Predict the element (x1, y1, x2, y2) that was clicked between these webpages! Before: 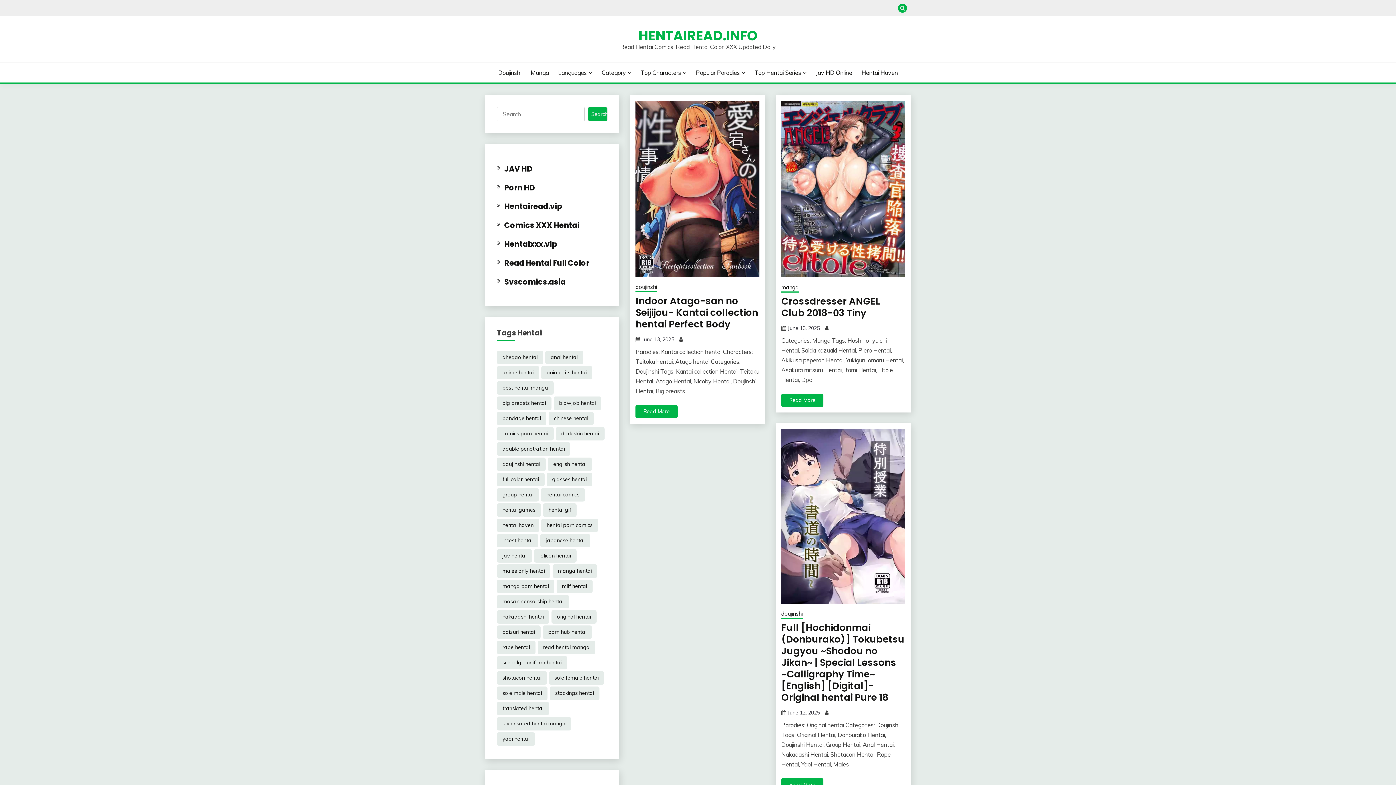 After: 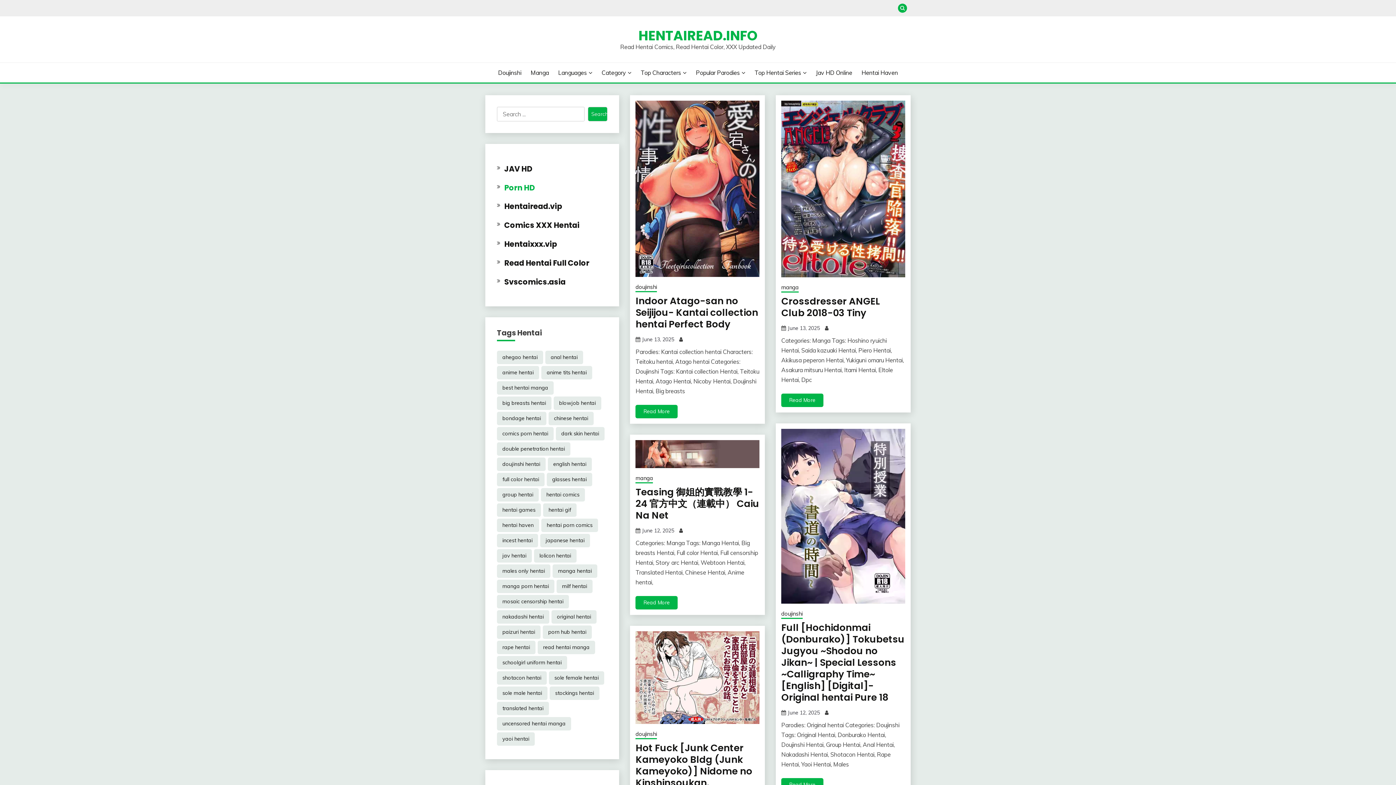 Action: bbox: (504, 182, 534, 192) label: Porn HD